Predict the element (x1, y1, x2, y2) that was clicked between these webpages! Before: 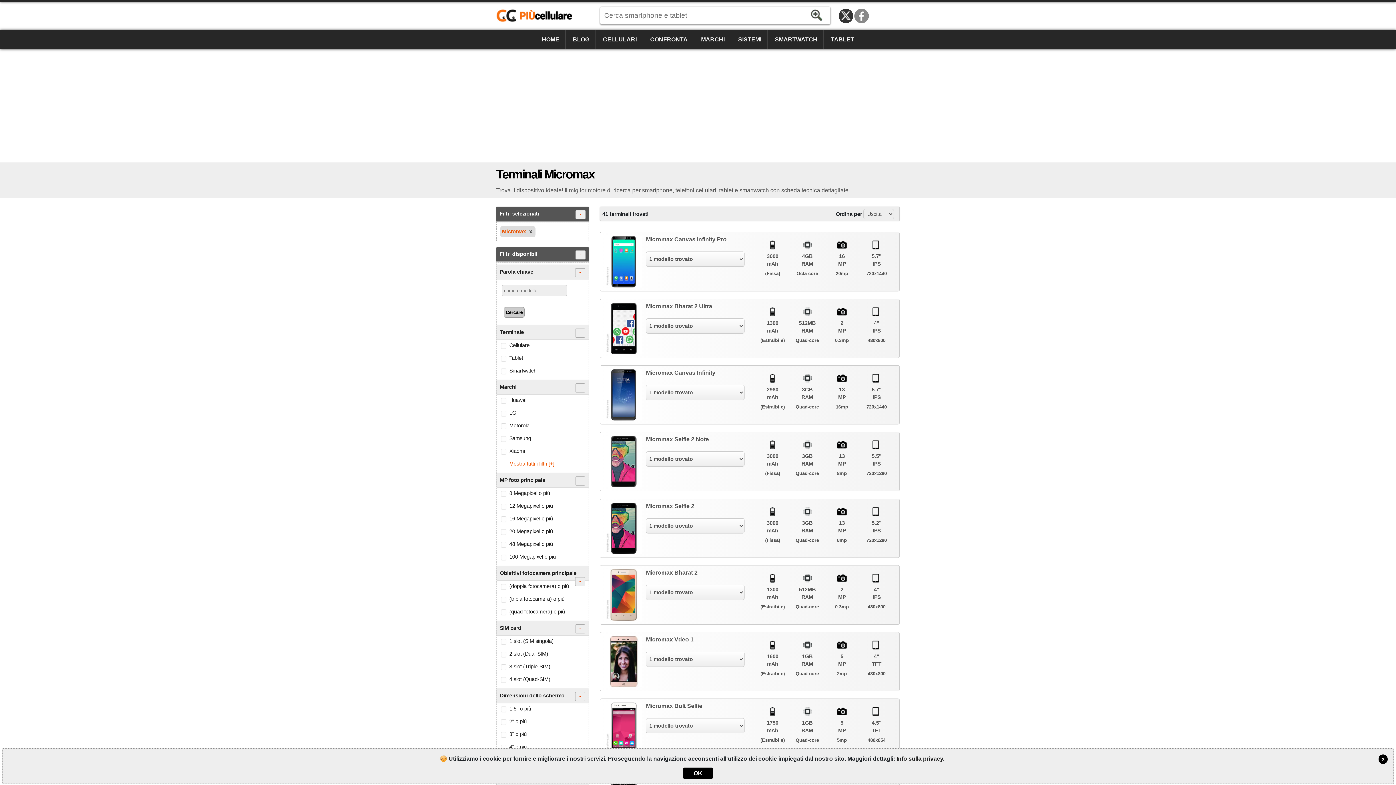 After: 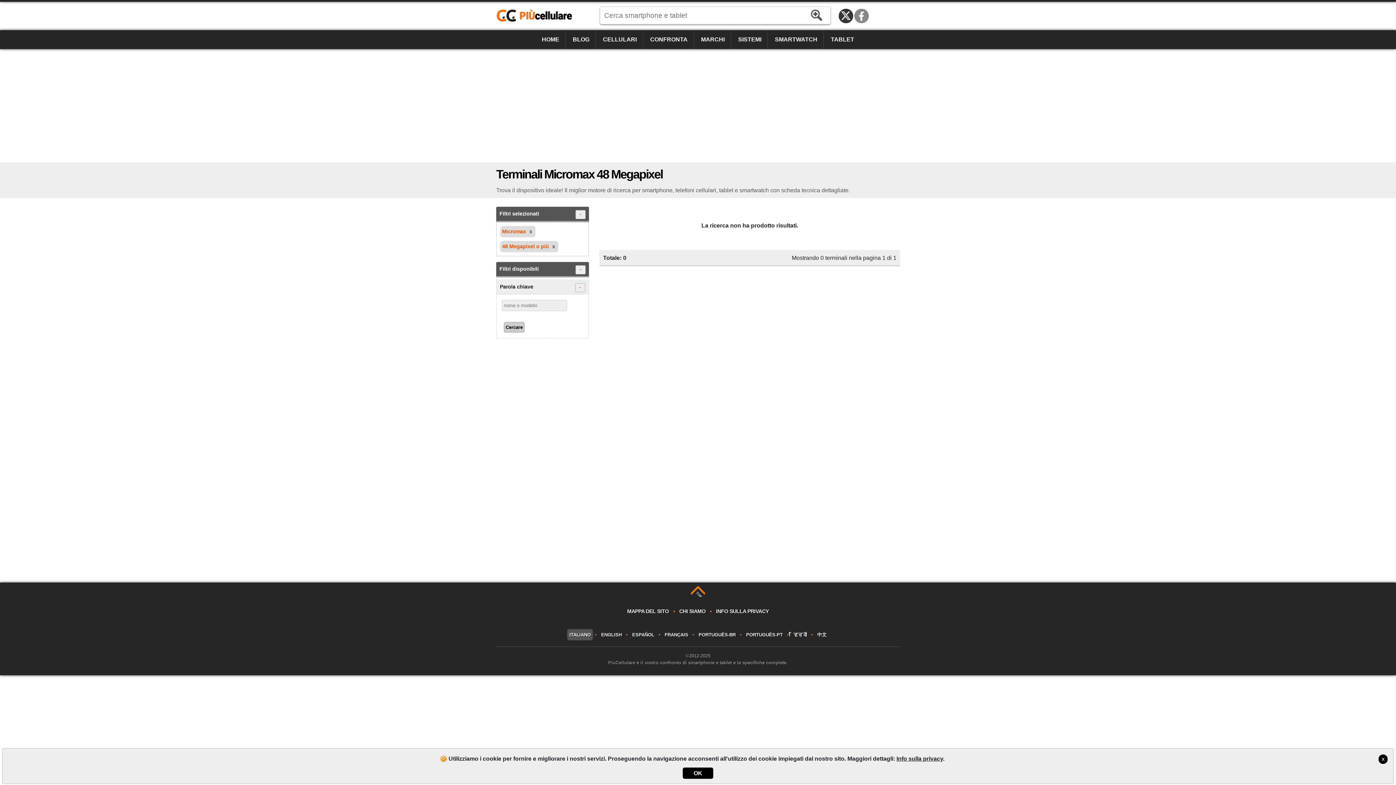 Action: label: 48 Megapixel o più bbox: (496, 538, 588, 551)